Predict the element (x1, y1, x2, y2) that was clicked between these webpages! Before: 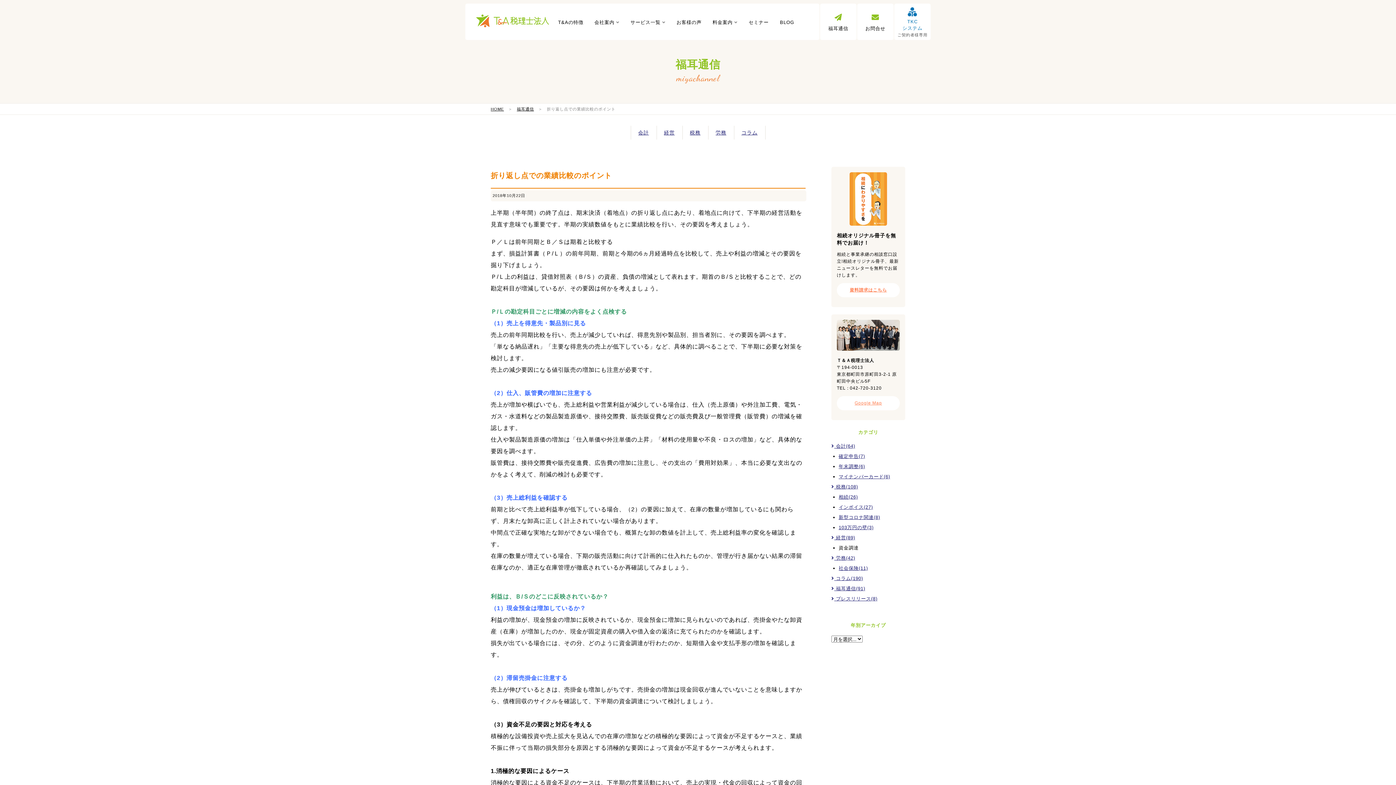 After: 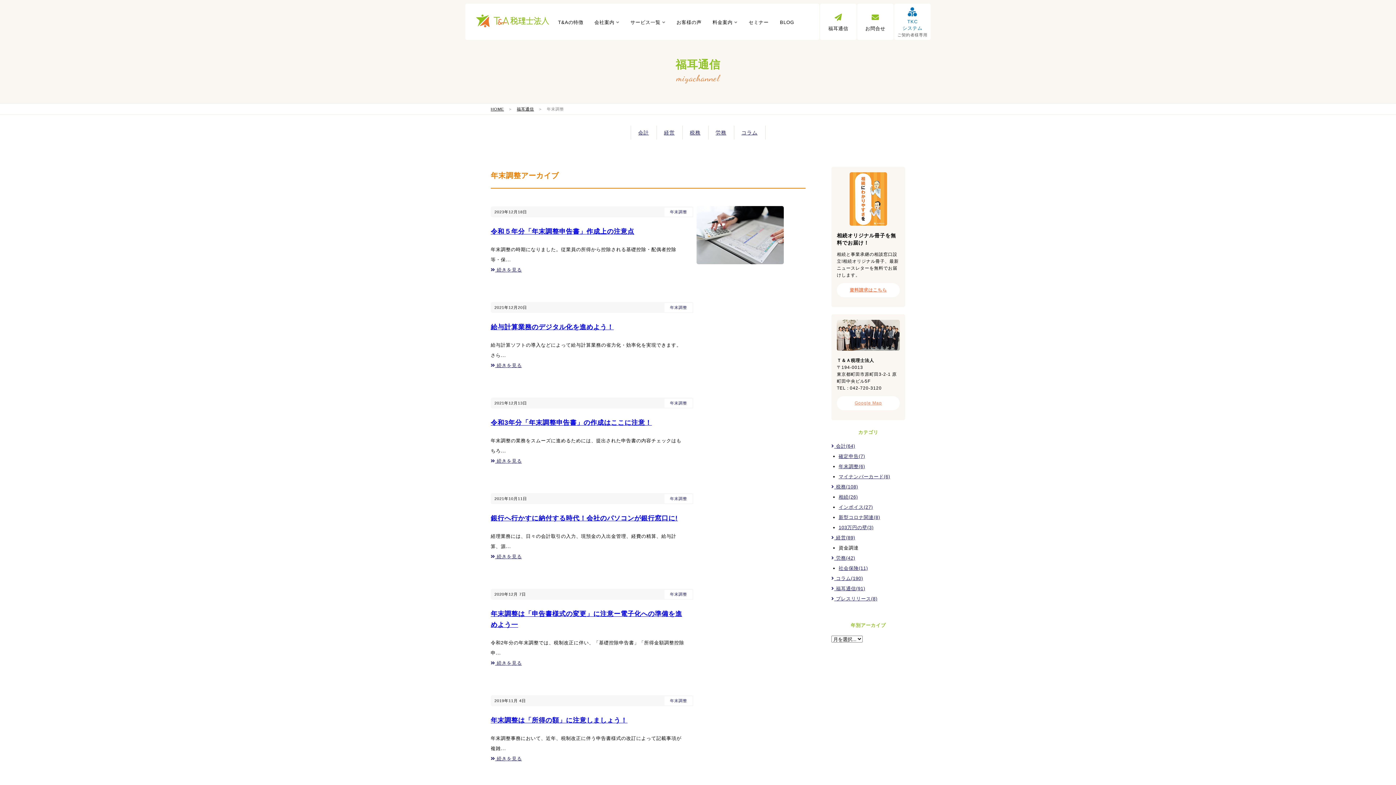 Action: bbox: (838, 463, 865, 469) label: 年末調整(6)